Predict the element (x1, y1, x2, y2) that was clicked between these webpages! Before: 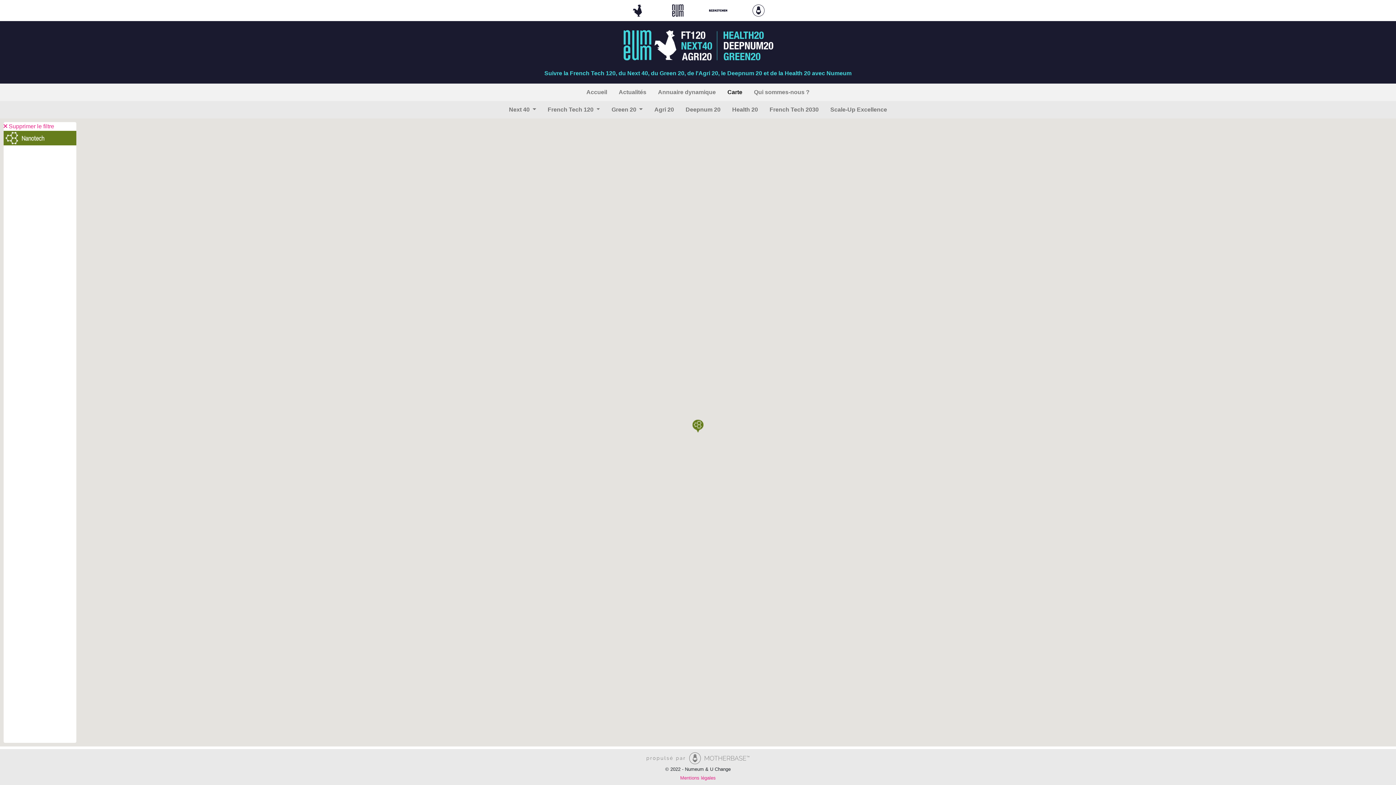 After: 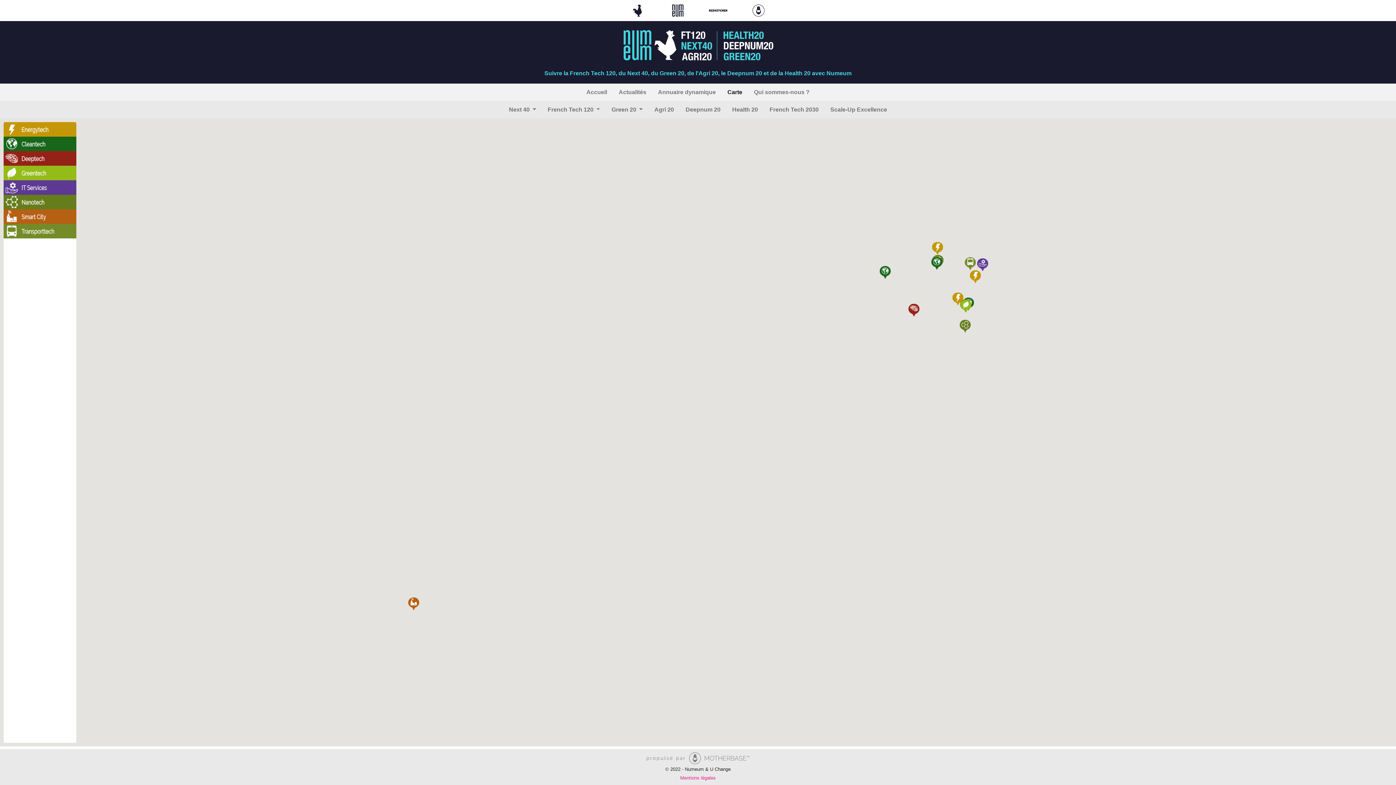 Action: label:  Supprimer le filtre bbox: (3, 122, 76, 130)